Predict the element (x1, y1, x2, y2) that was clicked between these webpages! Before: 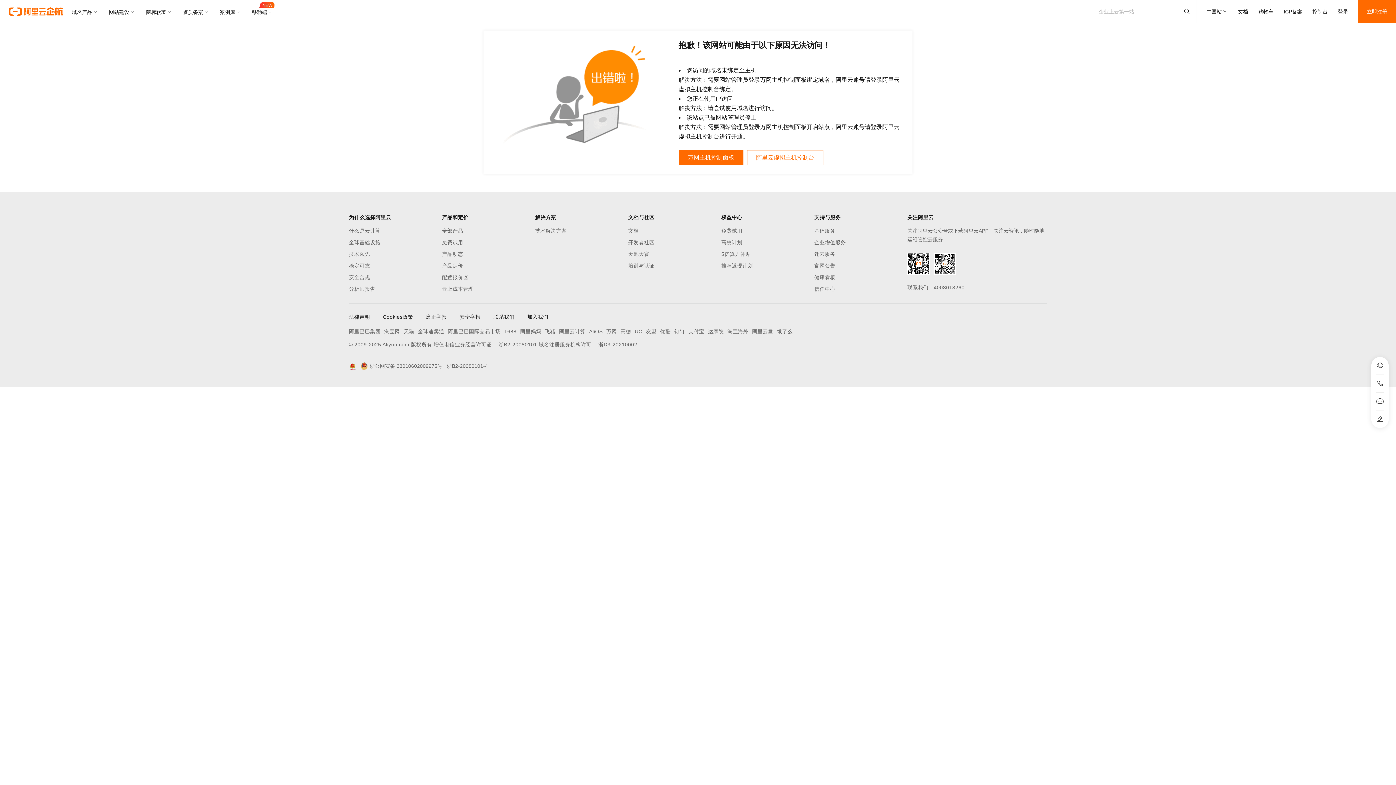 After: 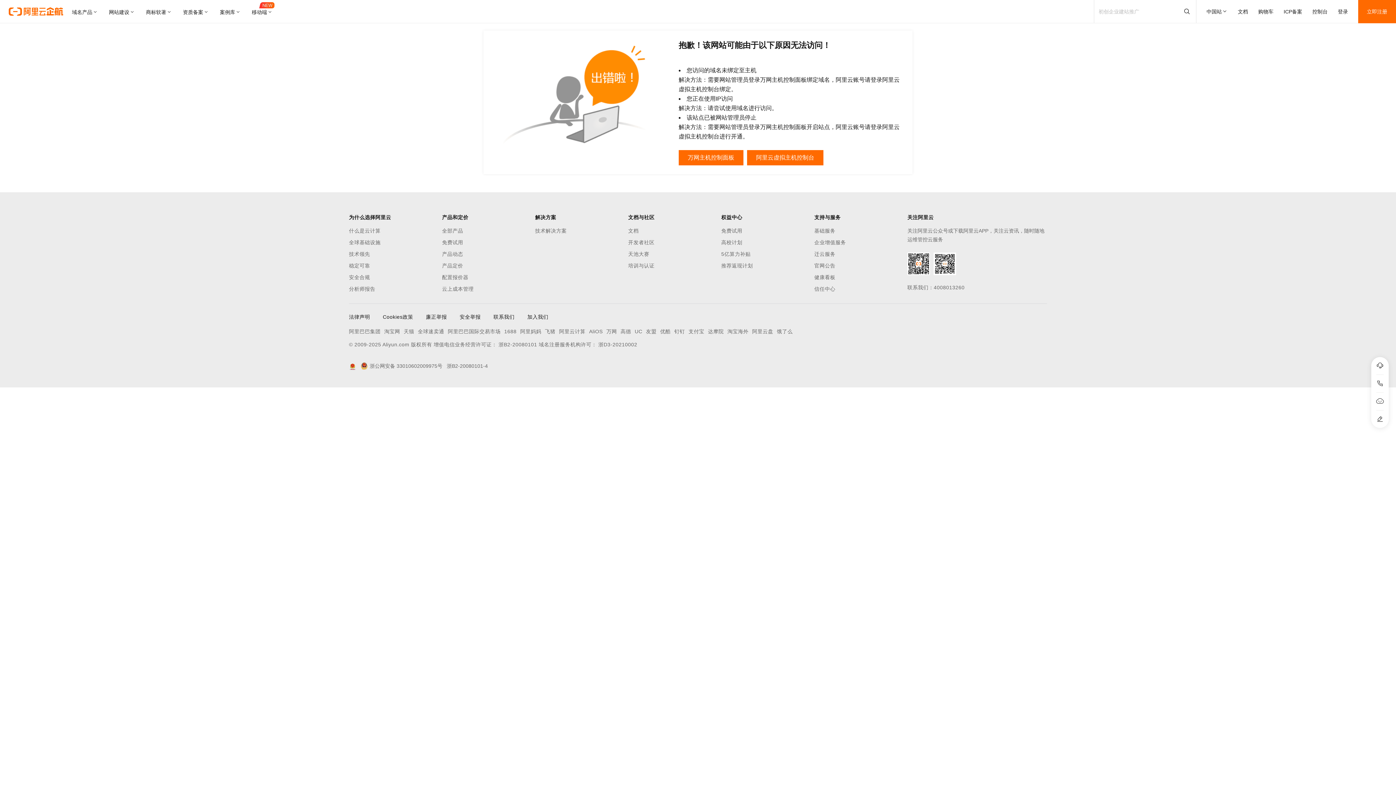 Action: bbox: (747, 150, 823, 165) label: 阿里云虚拟主机控制台